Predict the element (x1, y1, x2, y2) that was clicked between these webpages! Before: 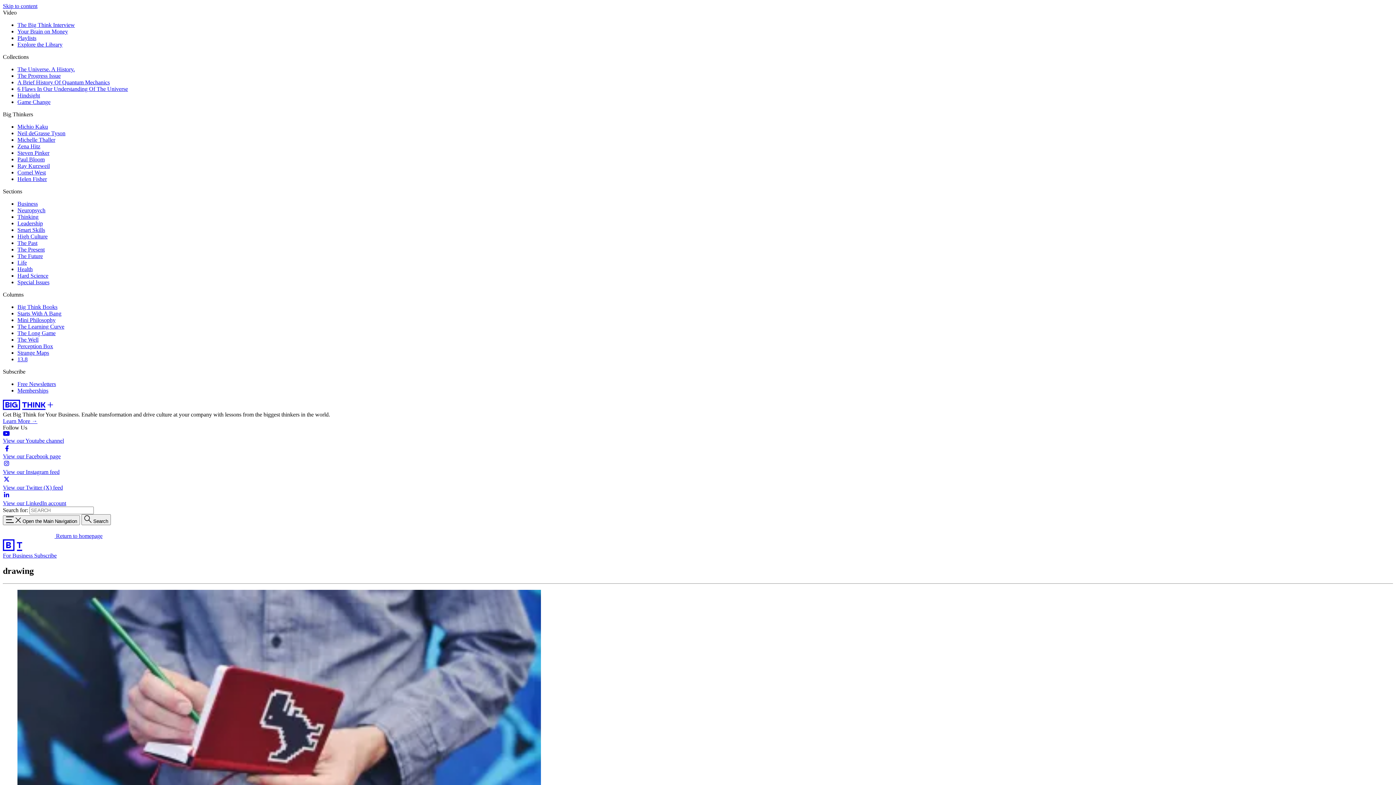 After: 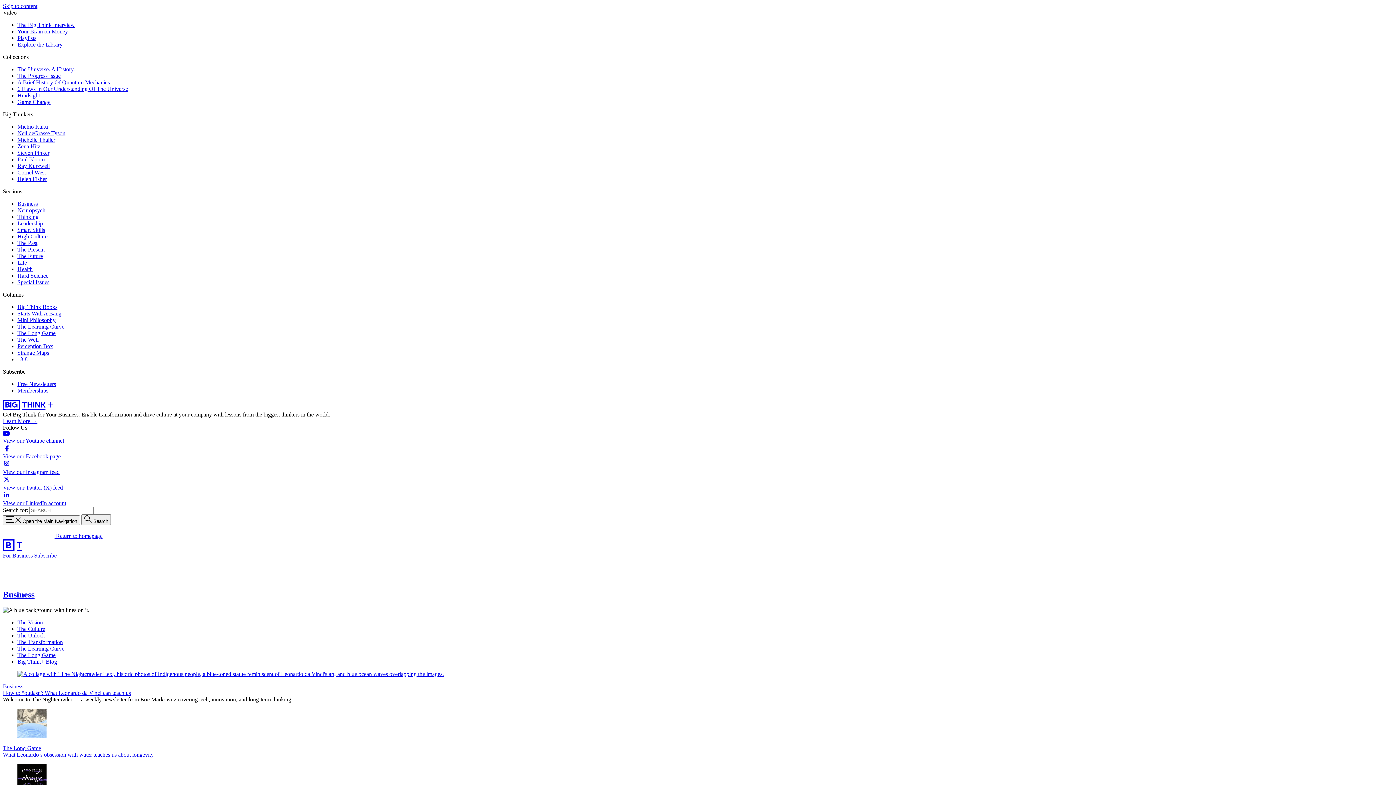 Action: label: Business bbox: (17, 200, 37, 206)